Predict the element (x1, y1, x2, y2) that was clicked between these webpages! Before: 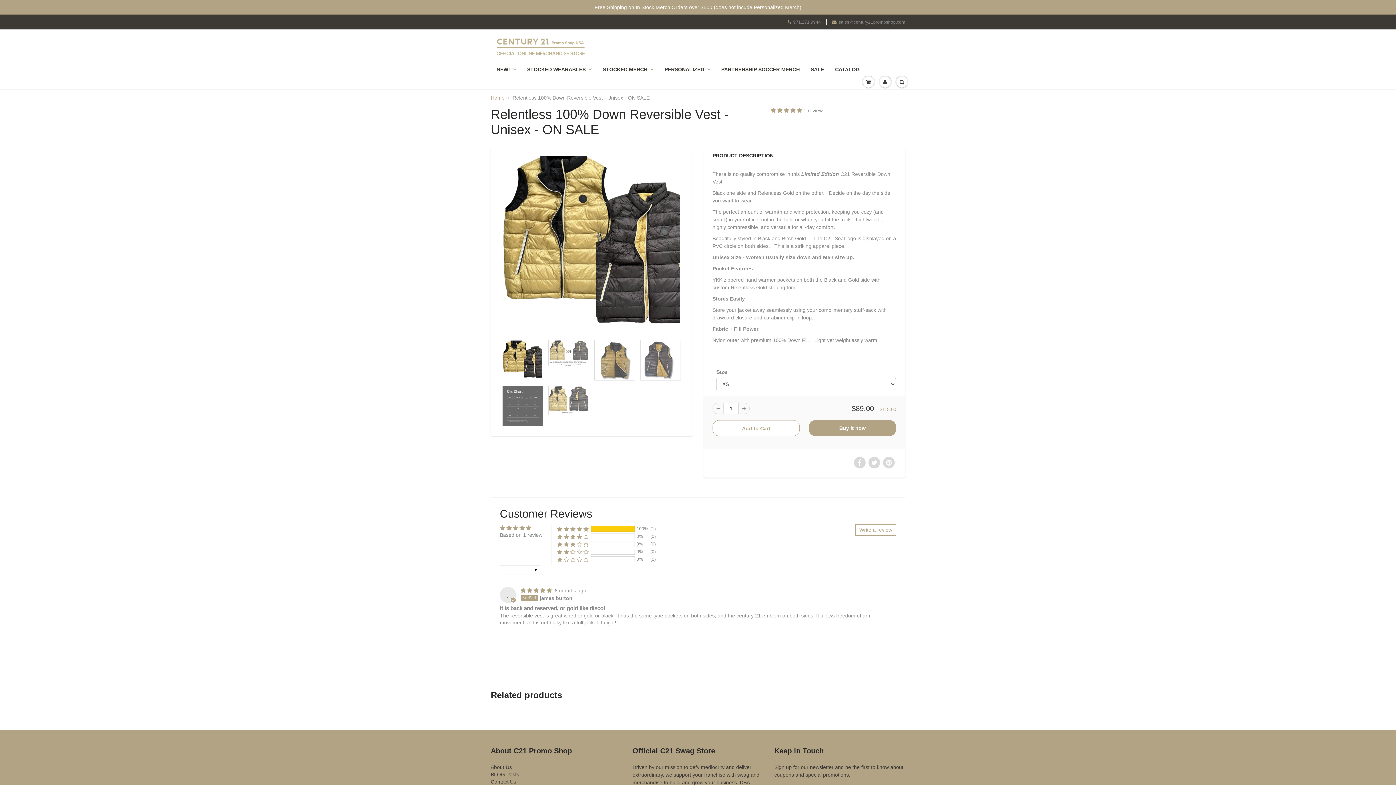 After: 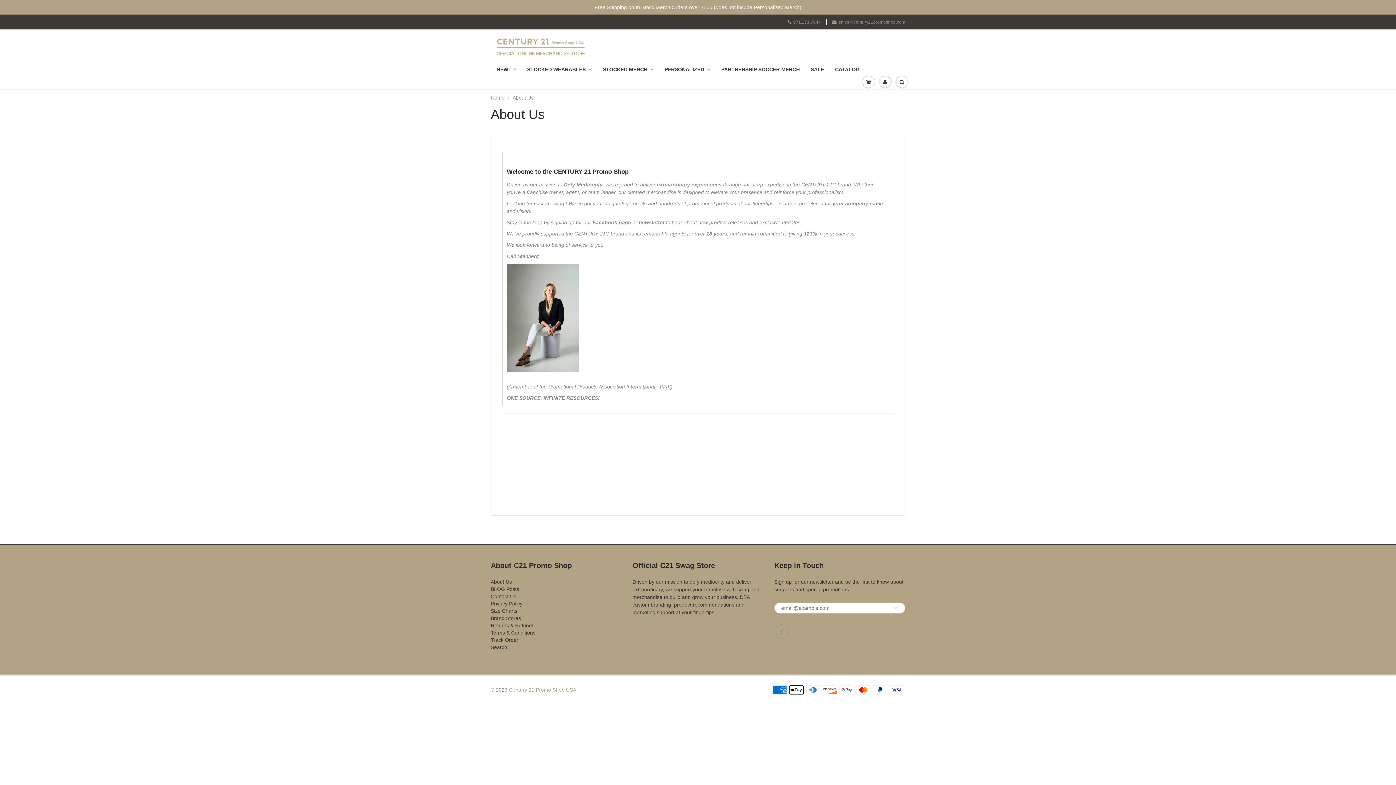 Action: label: About Us bbox: (490, 764, 512, 770)